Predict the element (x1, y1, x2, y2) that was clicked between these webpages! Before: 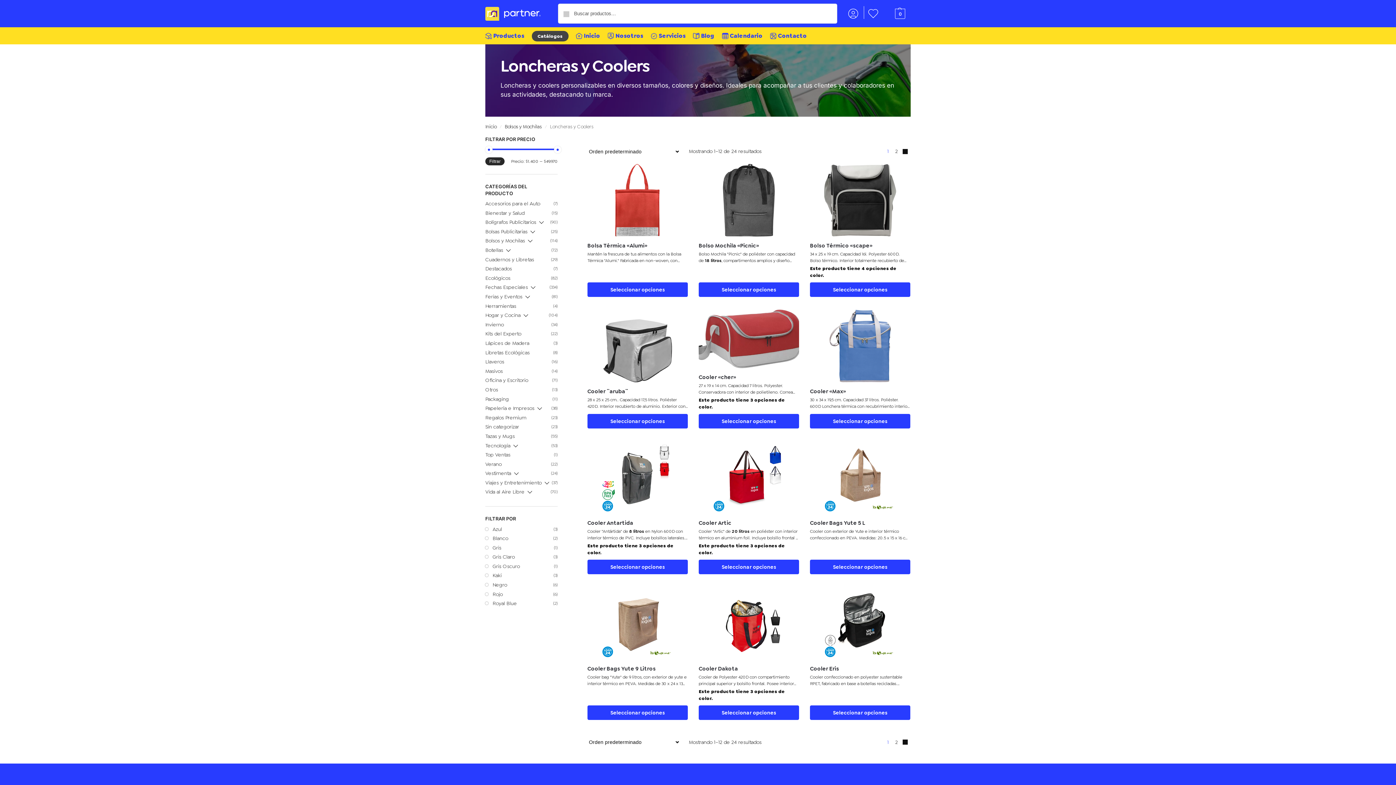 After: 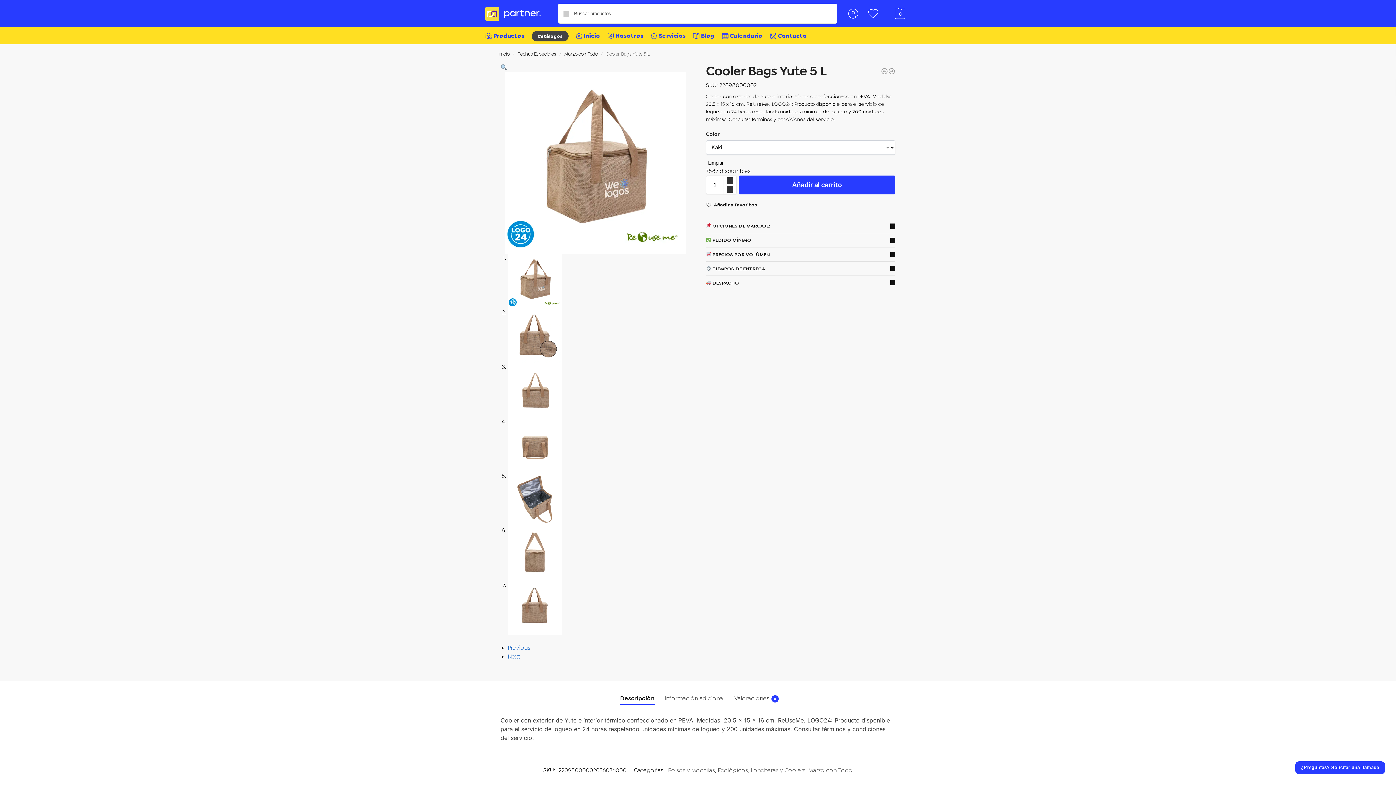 Action: label: Elige las opciones para “Cooler Bags Yute 5 L” bbox: (810, 559, 910, 574)